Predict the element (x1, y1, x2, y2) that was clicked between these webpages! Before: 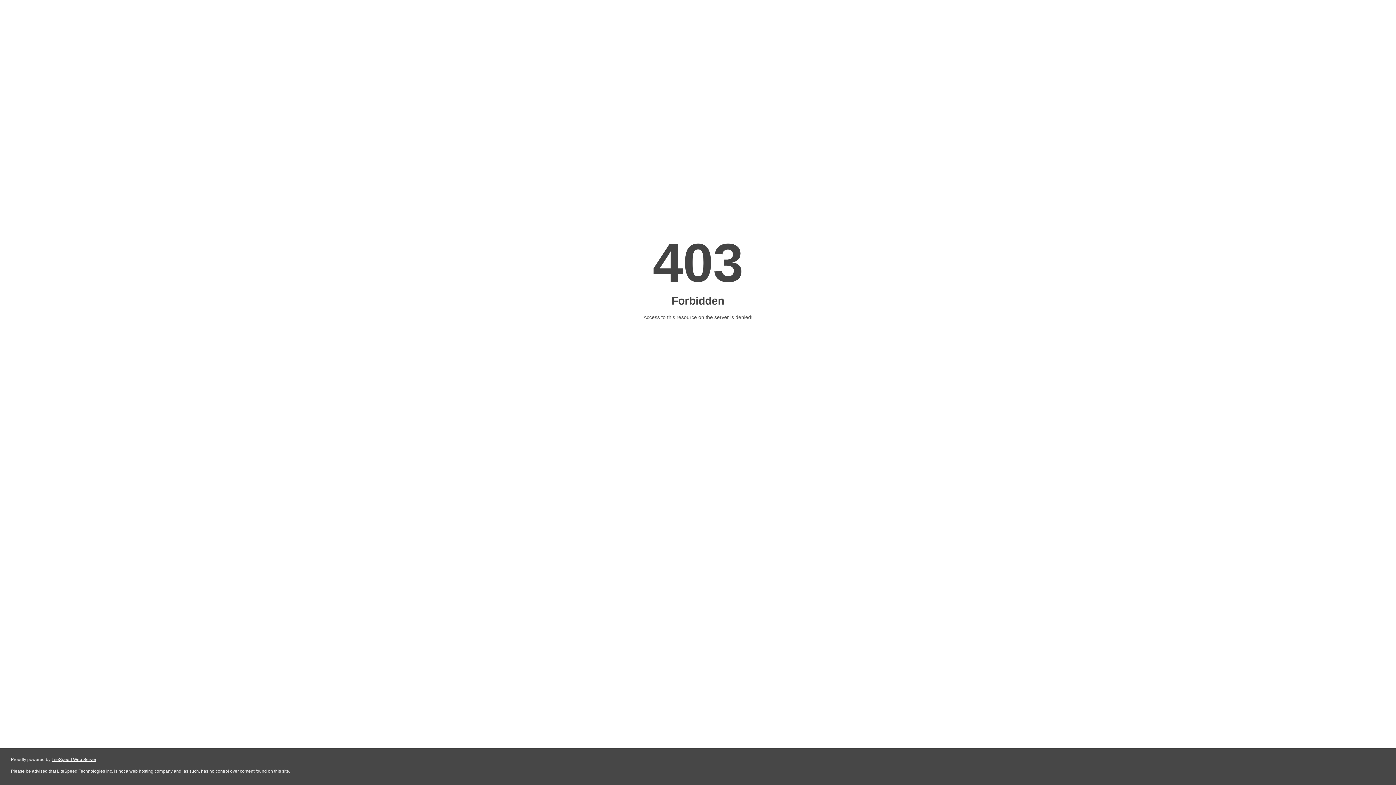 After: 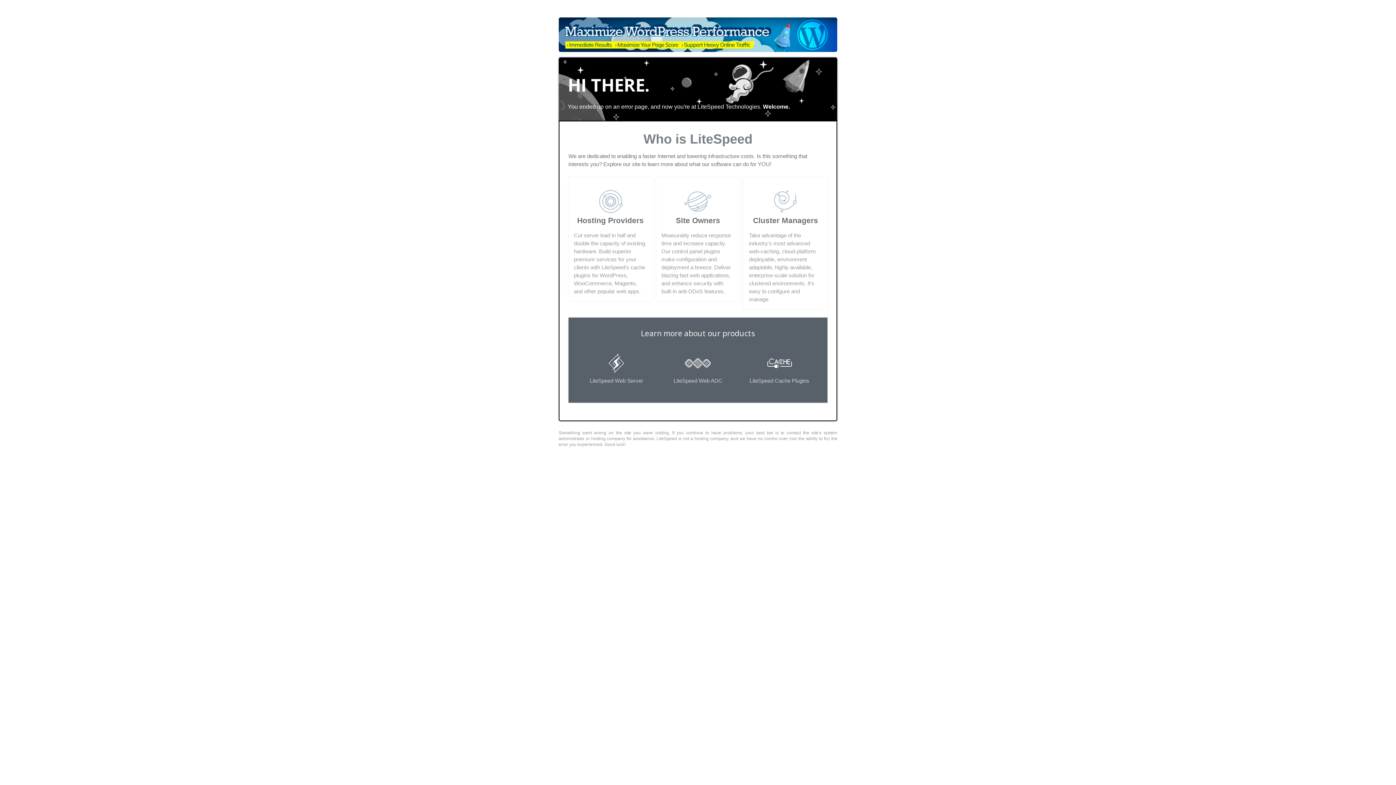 Action: label: LiteSpeed Web Server bbox: (51, 757, 96, 762)